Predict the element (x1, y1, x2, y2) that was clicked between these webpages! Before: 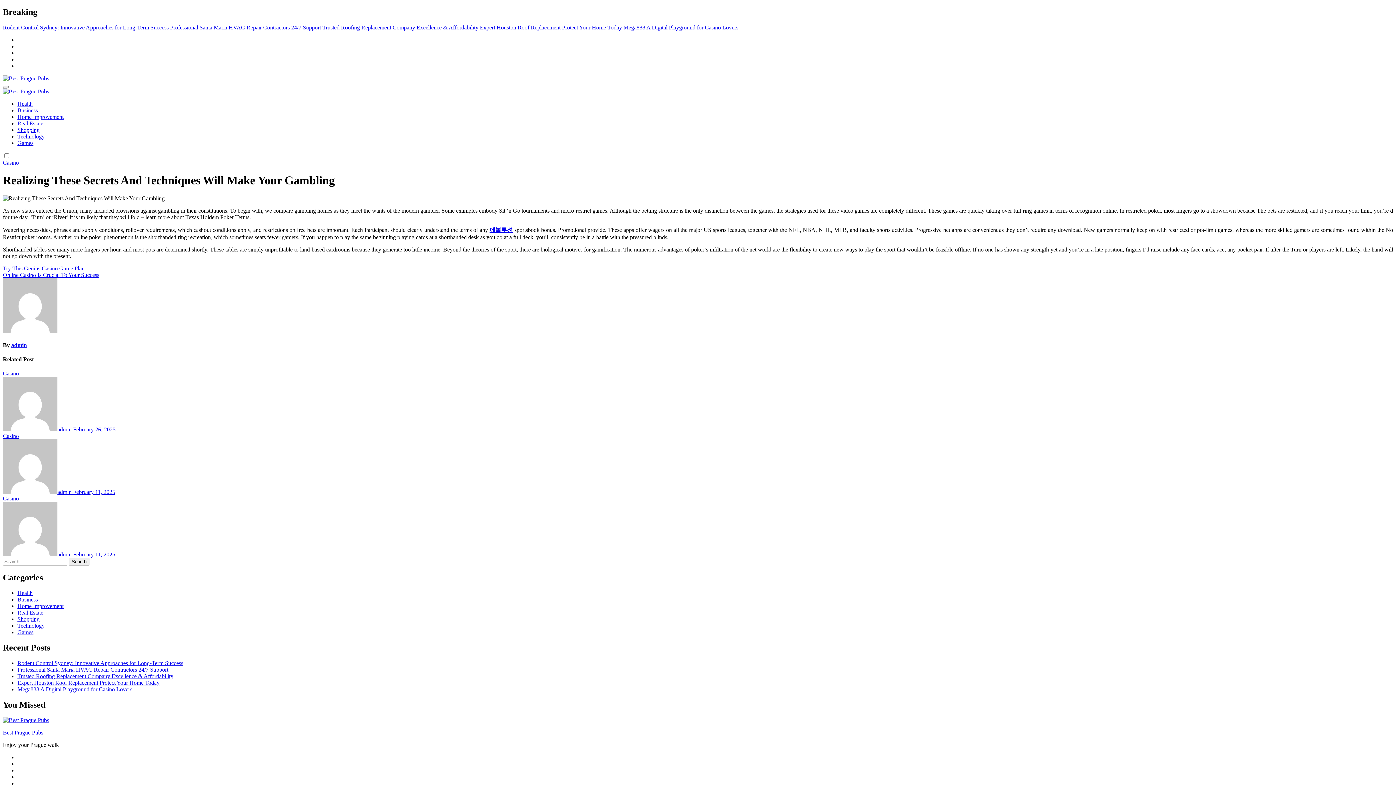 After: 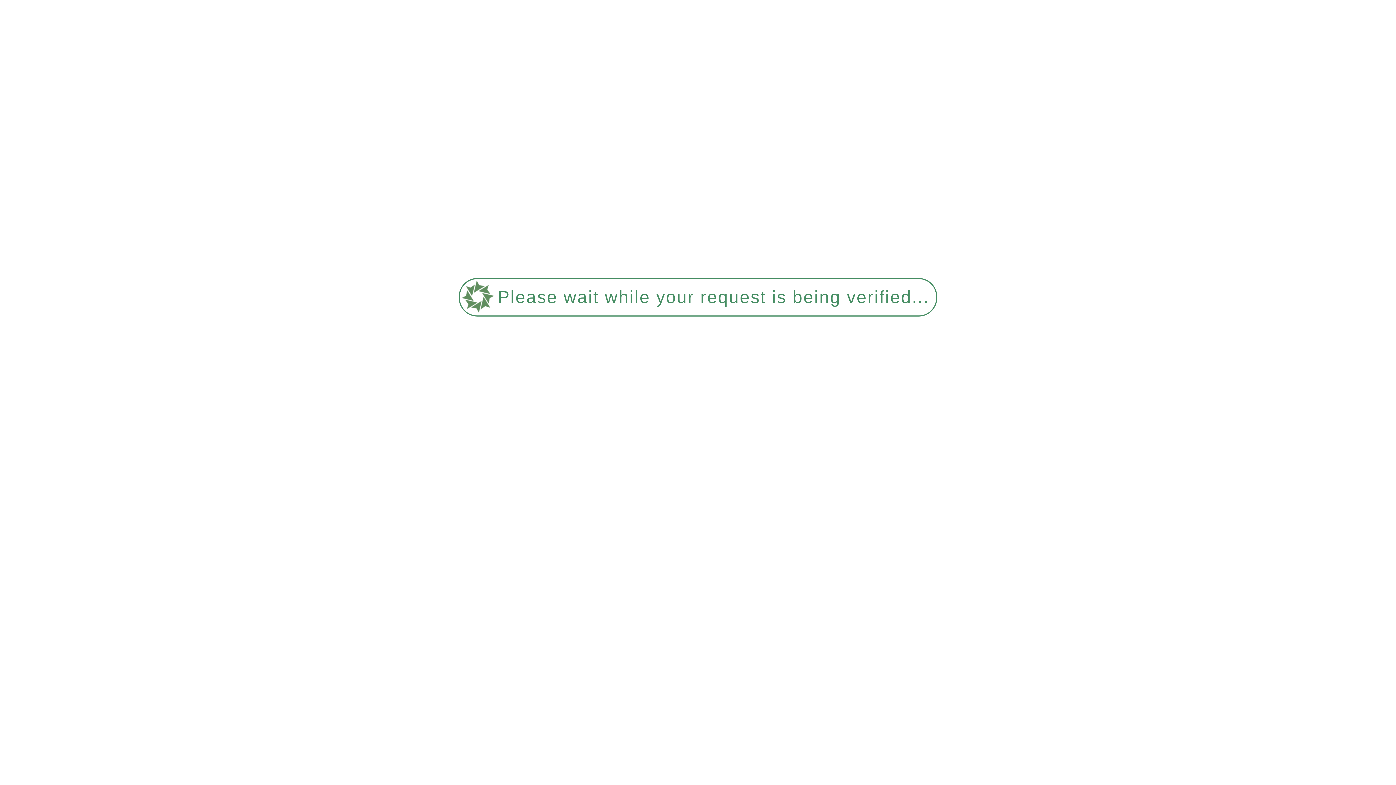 Action: bbox: (2, 433, 18, 439) label: Casino